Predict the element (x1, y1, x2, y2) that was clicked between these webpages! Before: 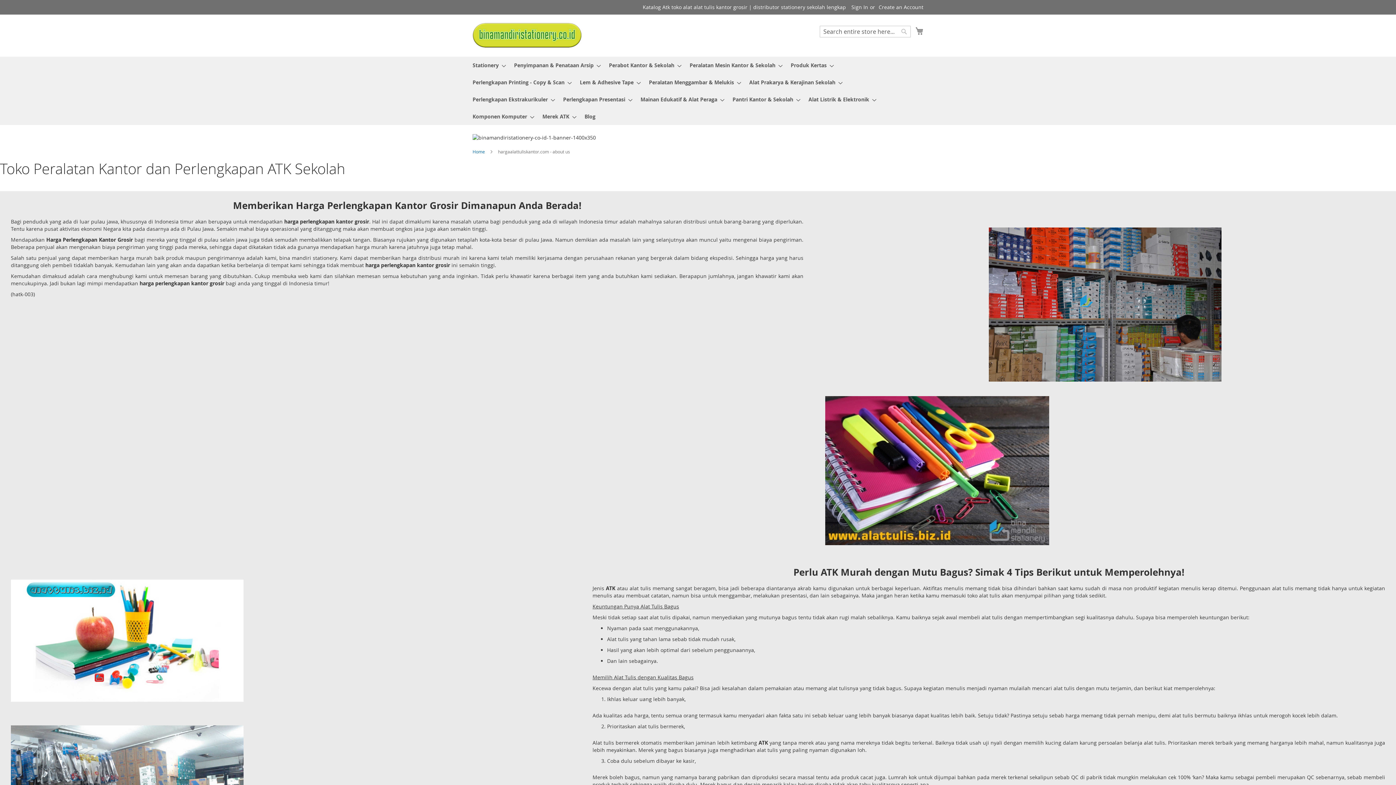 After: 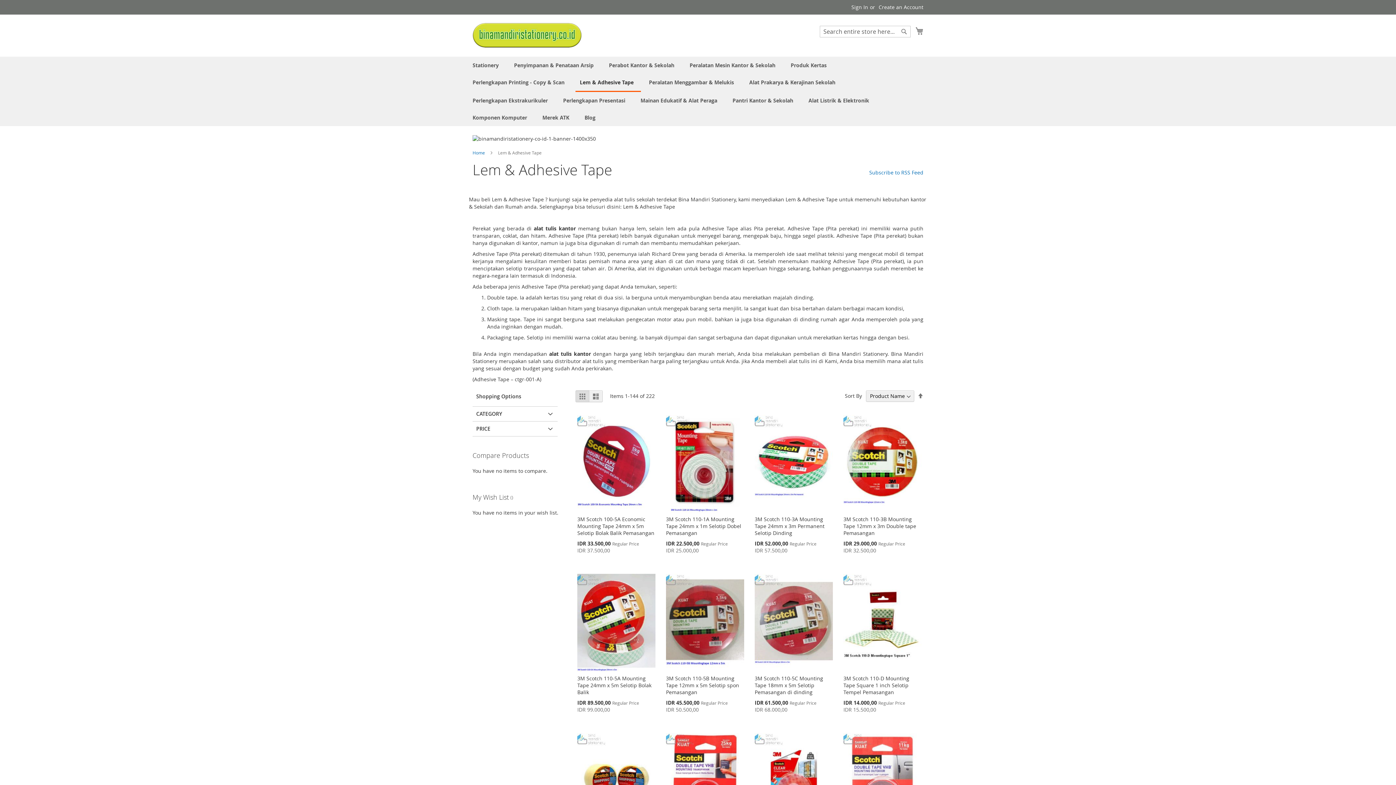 Action: label: Lem & Adhesive Tape bbox: (575, 73, 641, 91)